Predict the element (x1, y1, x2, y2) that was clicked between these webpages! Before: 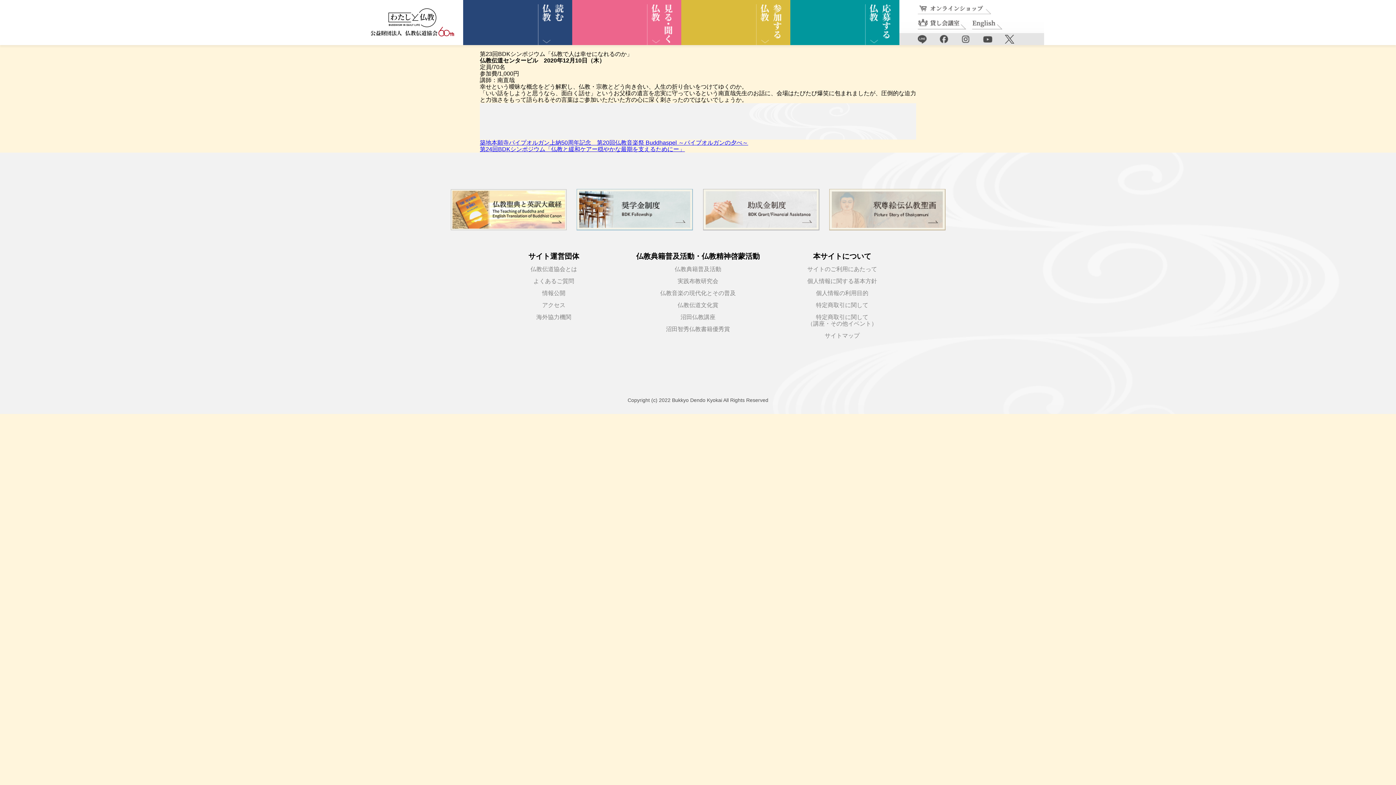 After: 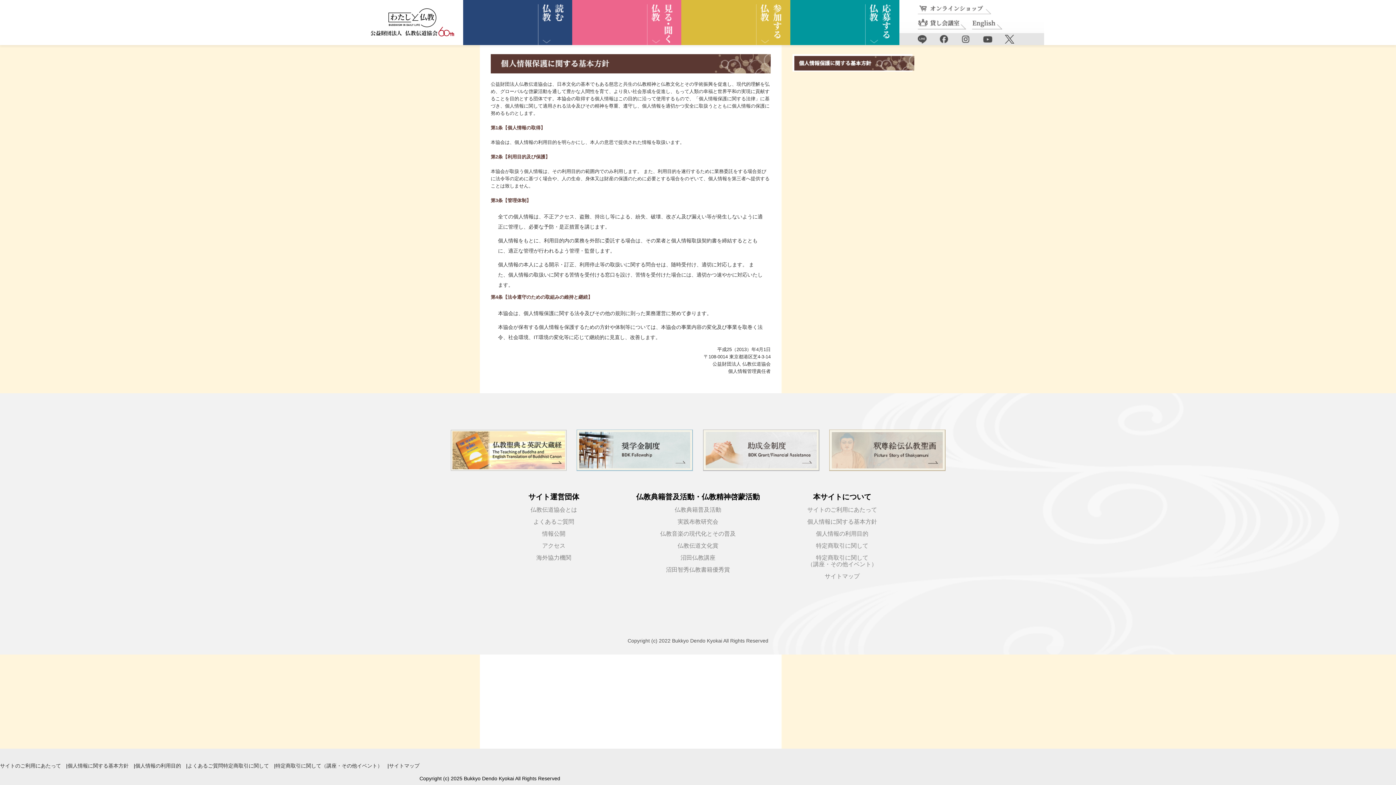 Action: bbox: (807, 278, 877, 284) label: 個人情報に関する基本方針